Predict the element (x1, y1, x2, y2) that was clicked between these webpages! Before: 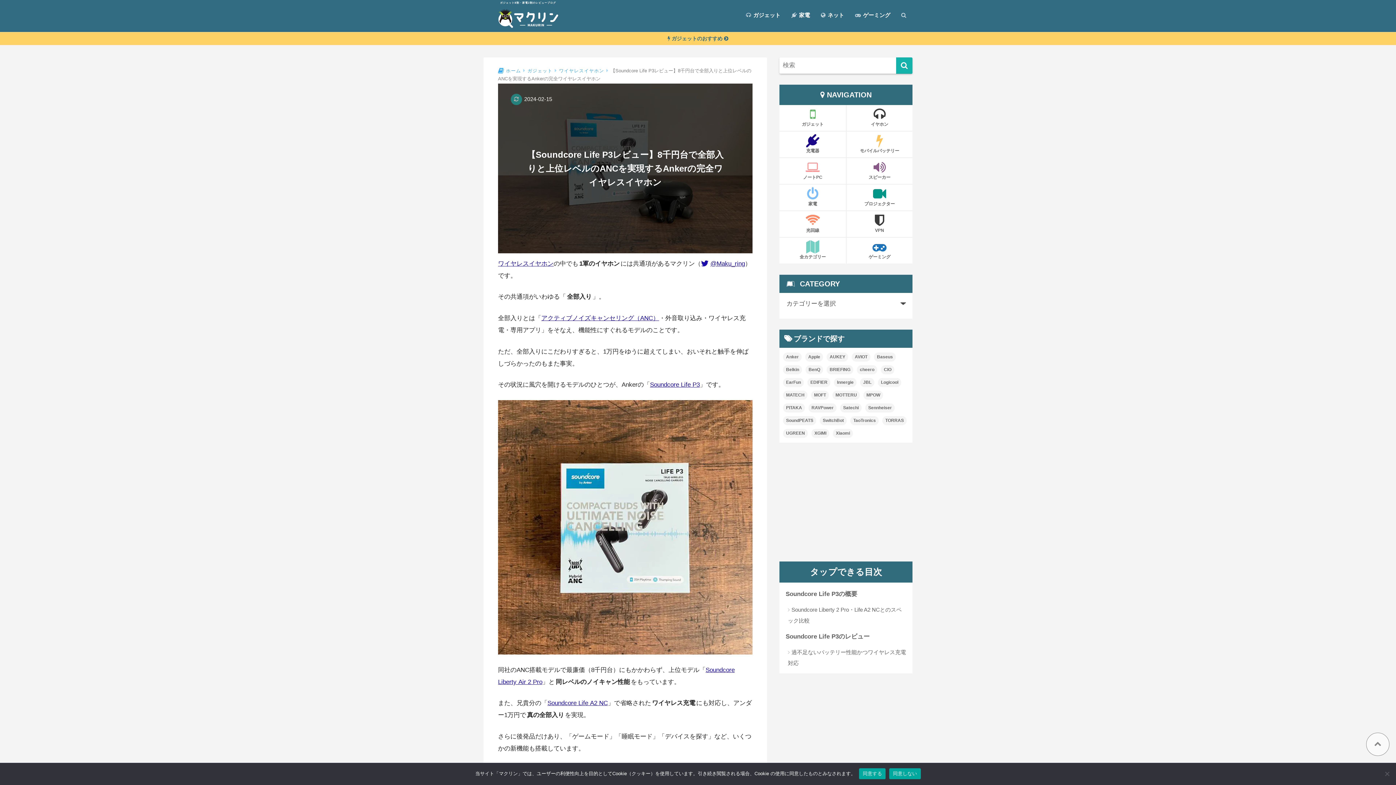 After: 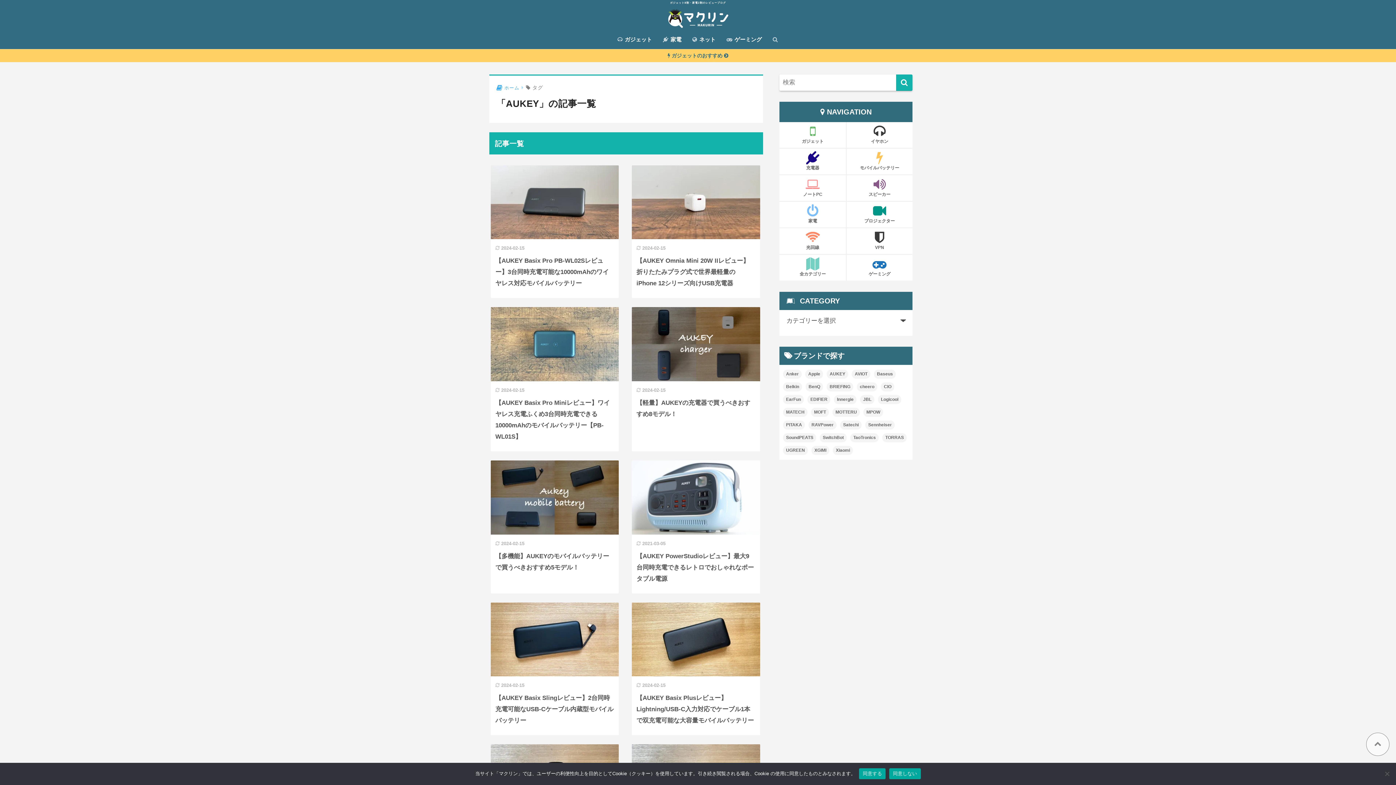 Action: bbox: (826, 352, 848, 361) label: AUKEY (22個の項目)